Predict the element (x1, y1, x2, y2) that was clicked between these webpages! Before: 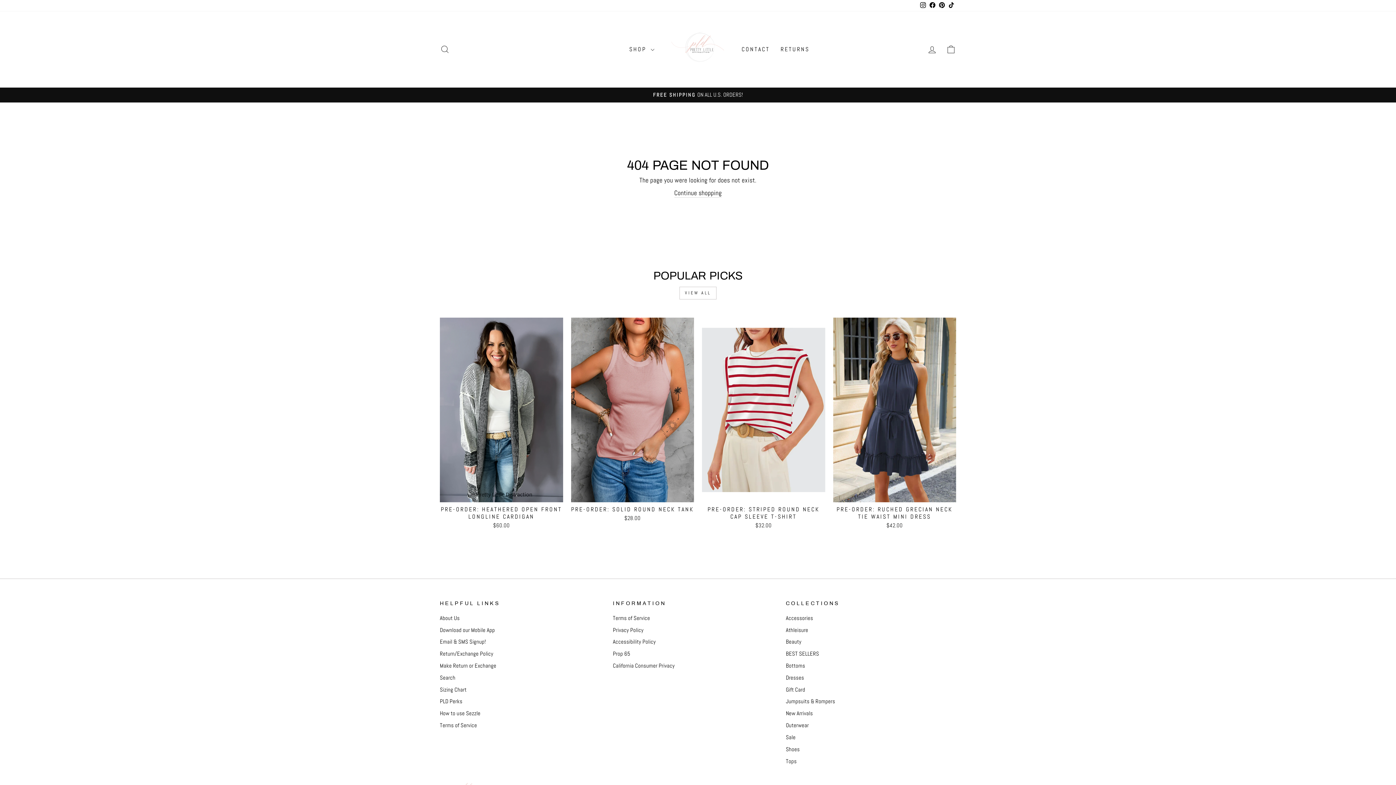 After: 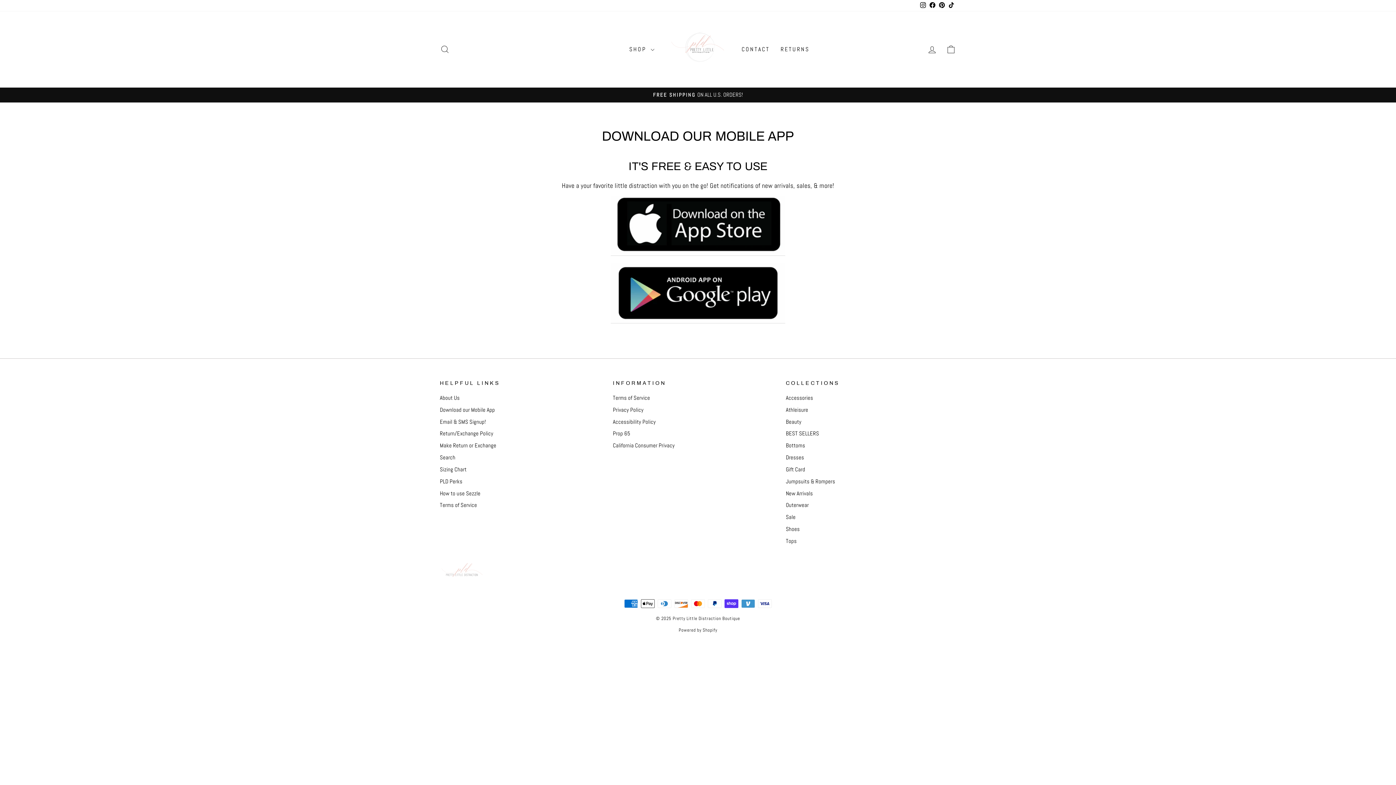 Action: label: Download our Mobile App bbox: (440, 625, 495, 635)